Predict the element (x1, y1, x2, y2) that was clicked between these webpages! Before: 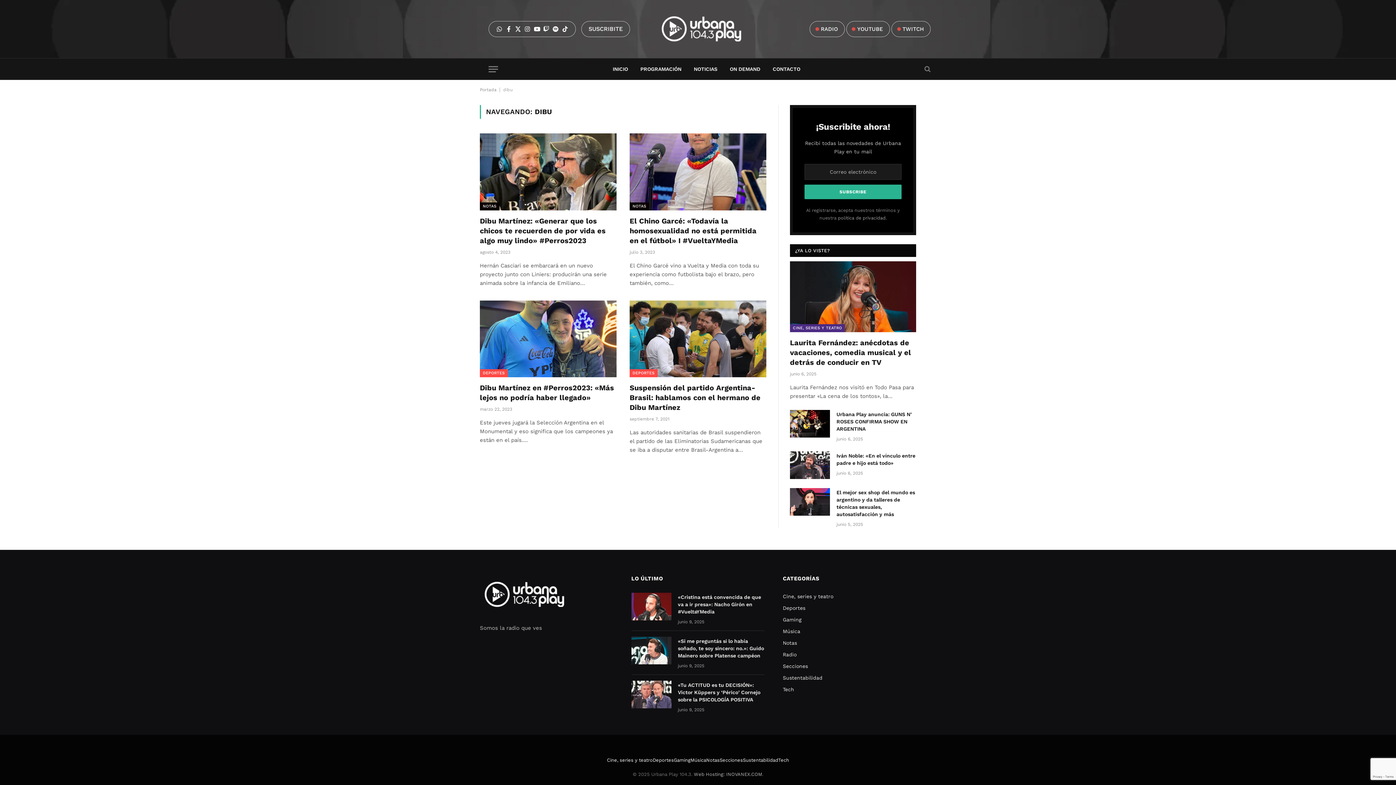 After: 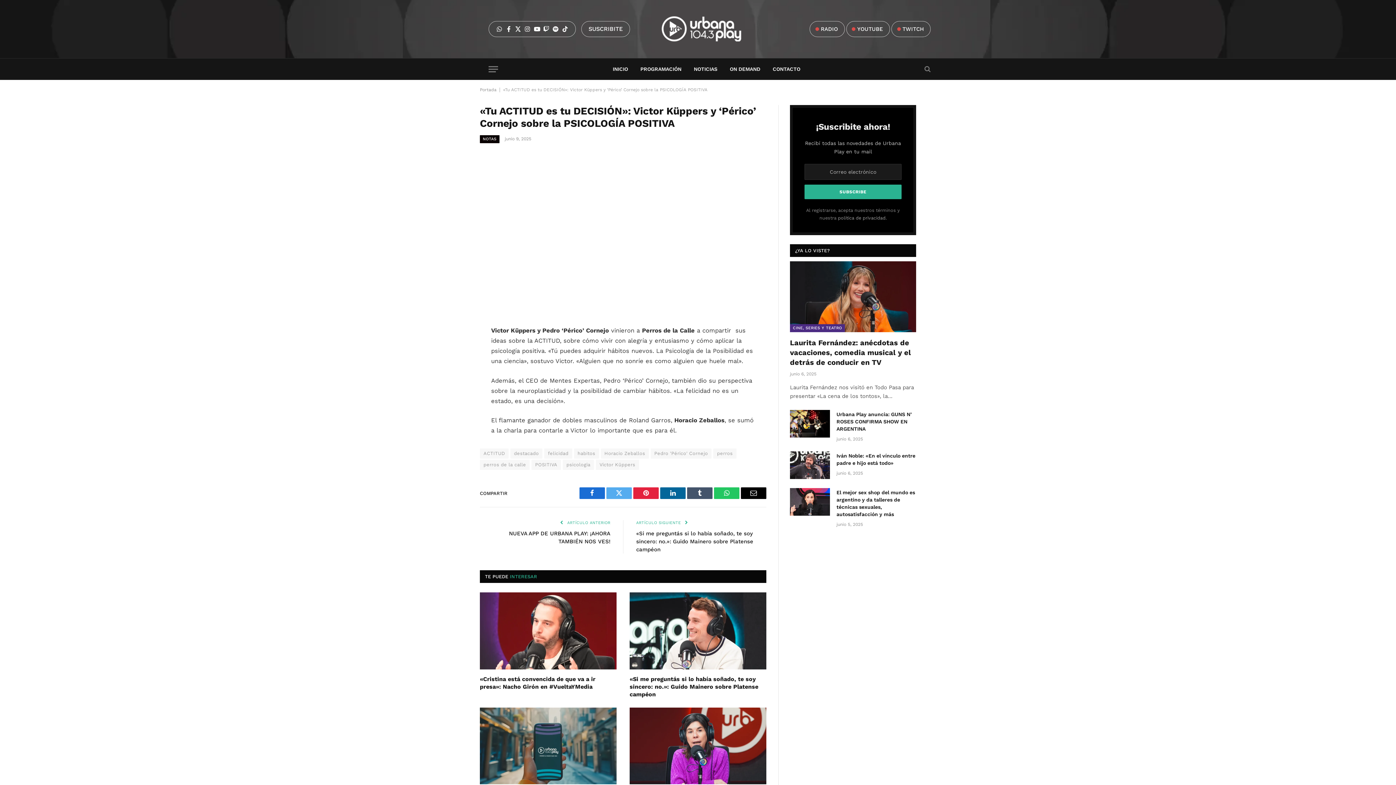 Action: bbox: (631, 681, 671, 708)